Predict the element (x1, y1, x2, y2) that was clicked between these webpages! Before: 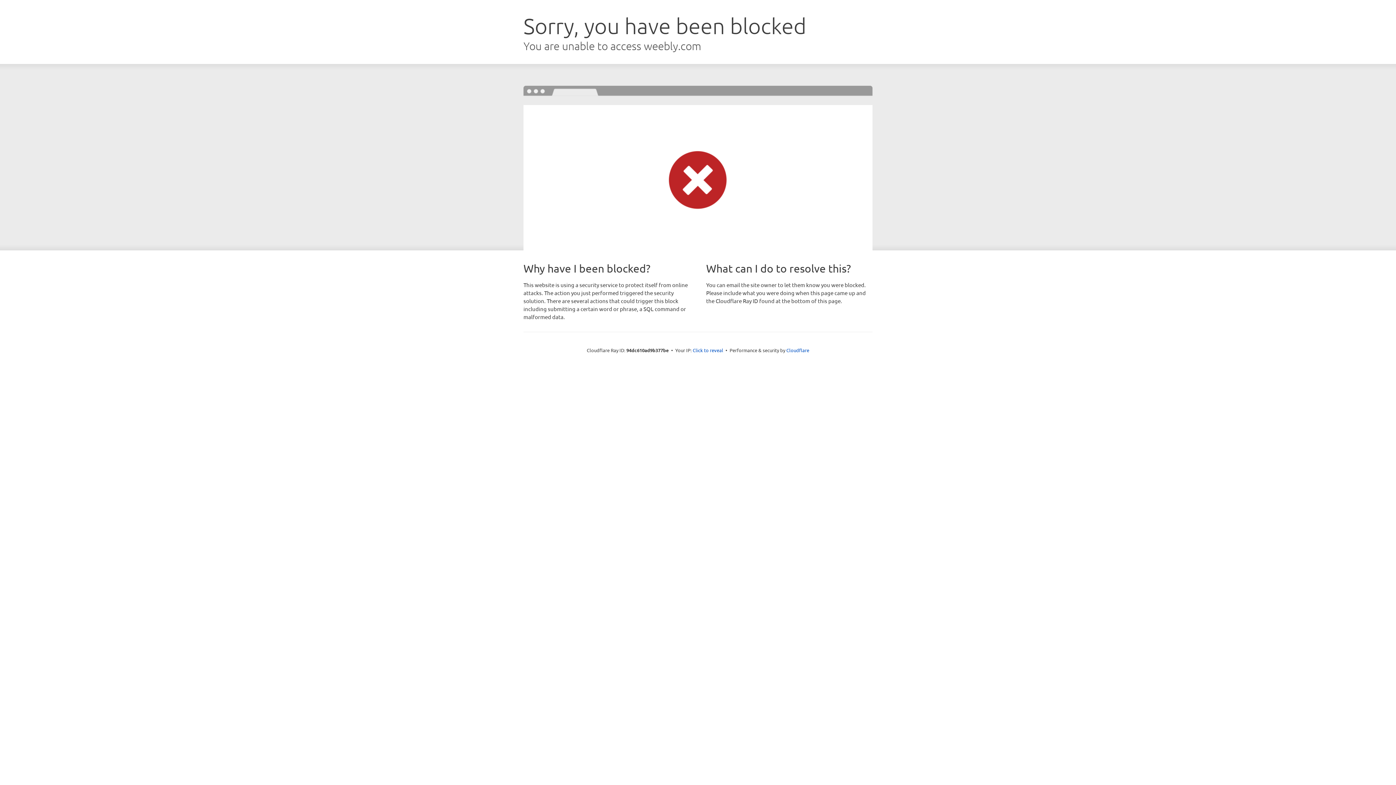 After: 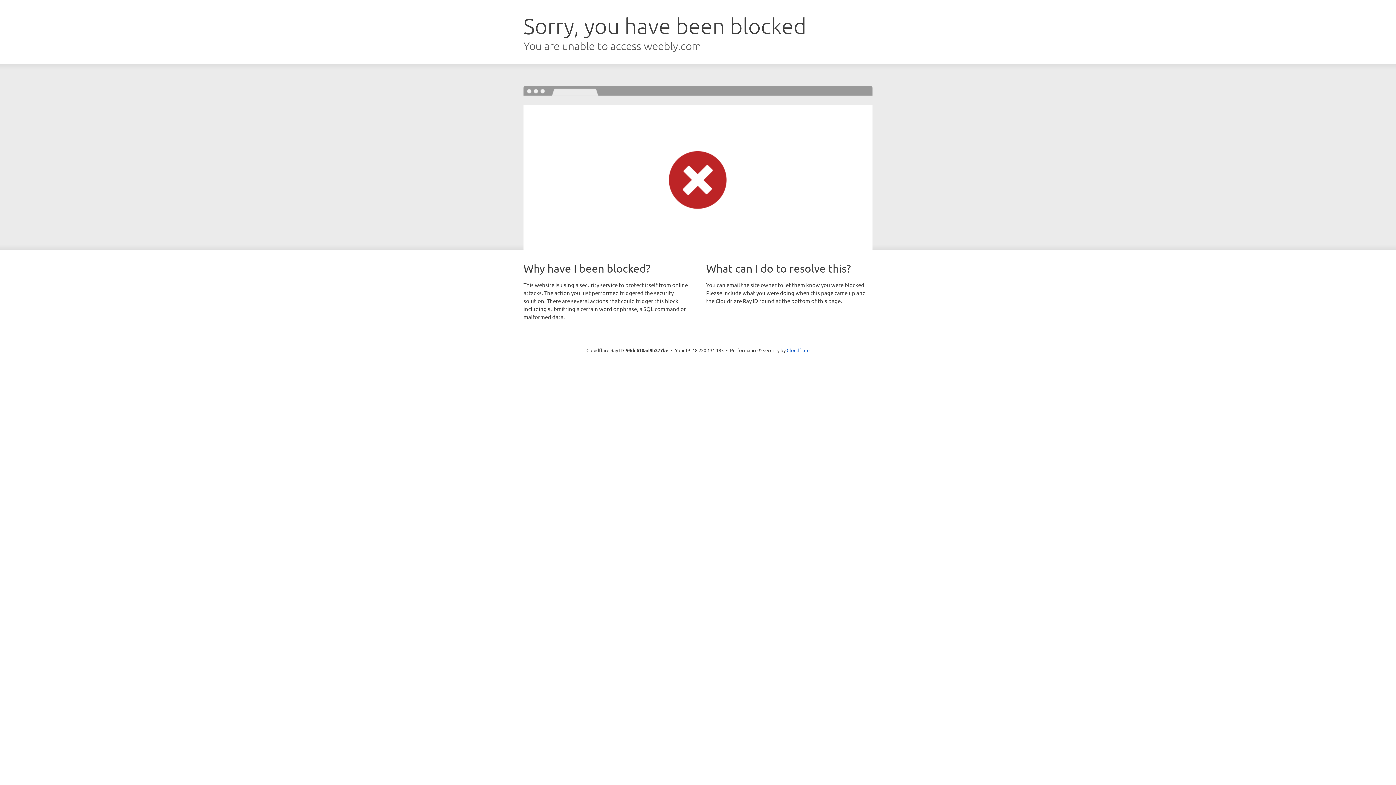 Action: bbox: (692, 346, 723, 353) label: Click to reveal